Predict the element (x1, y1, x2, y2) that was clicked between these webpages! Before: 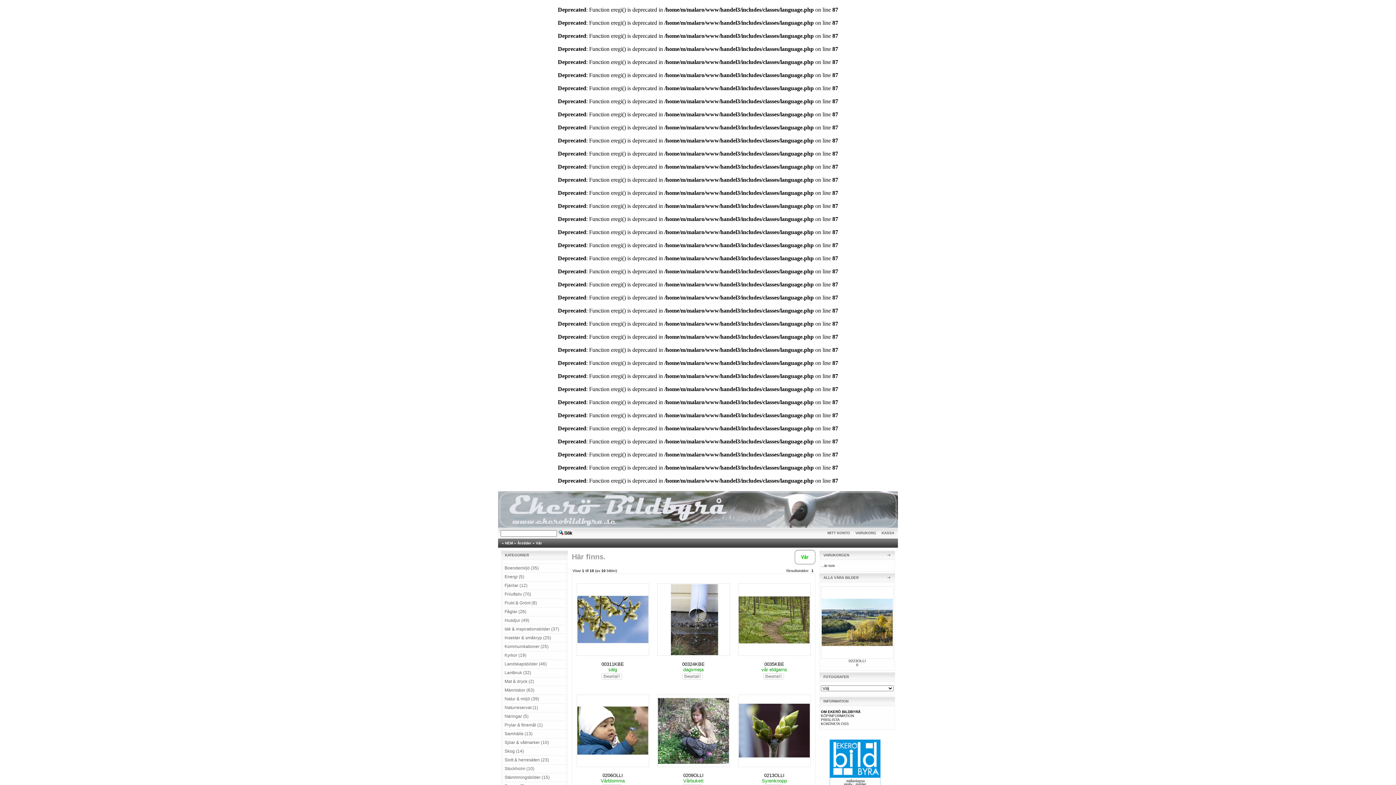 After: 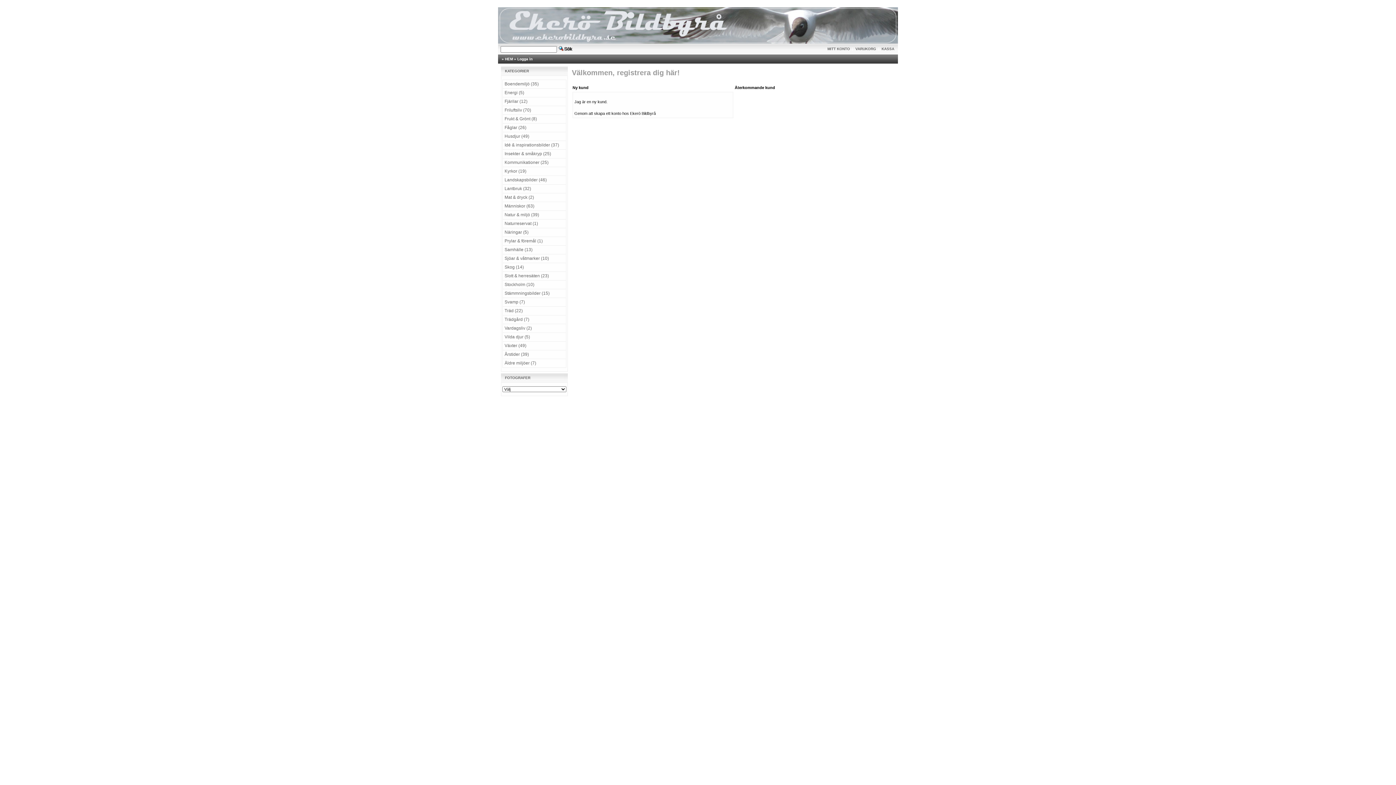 Action: label: KASSA bbox: (881, 531, 894, 535)